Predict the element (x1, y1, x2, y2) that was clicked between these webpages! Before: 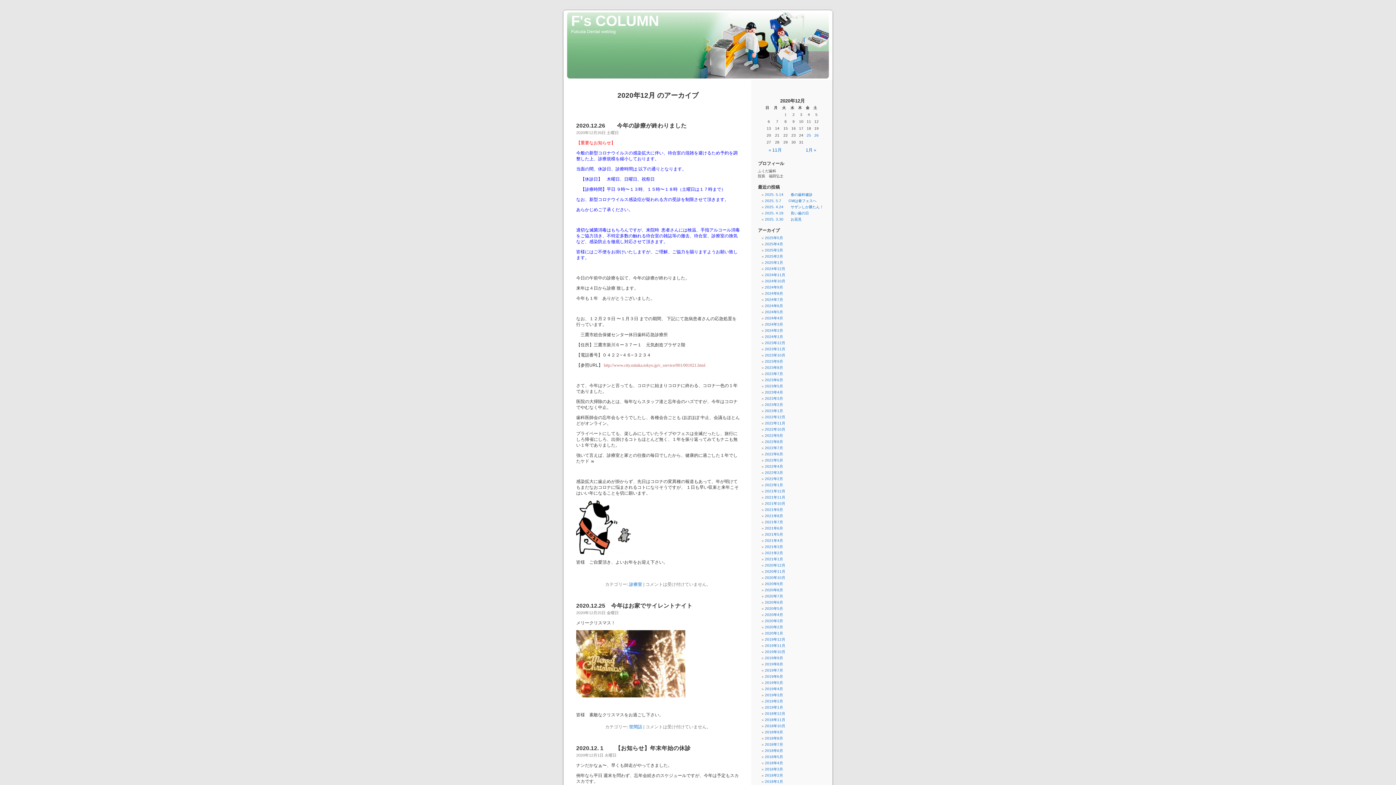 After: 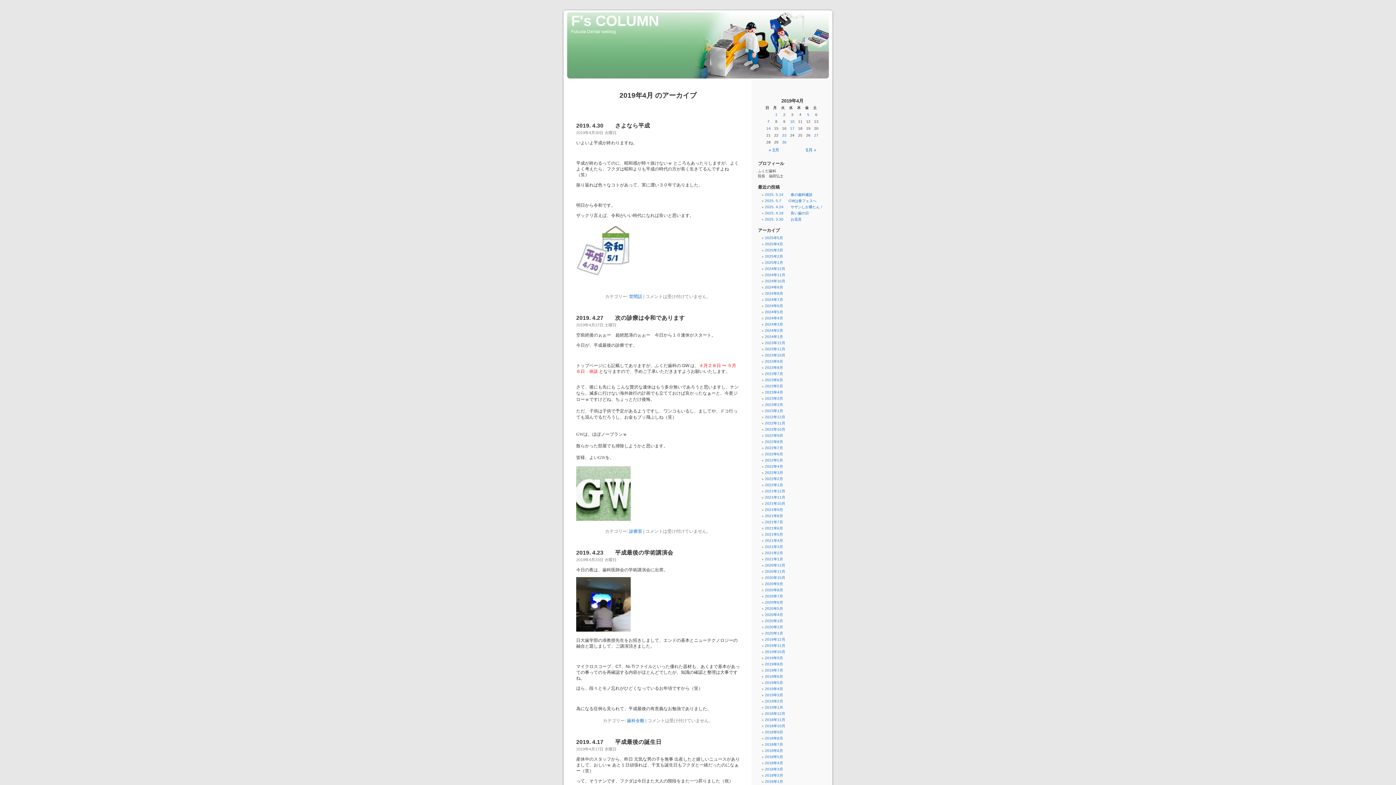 Action: bbox: (765, 687, 783, 691) label: 2019年4月